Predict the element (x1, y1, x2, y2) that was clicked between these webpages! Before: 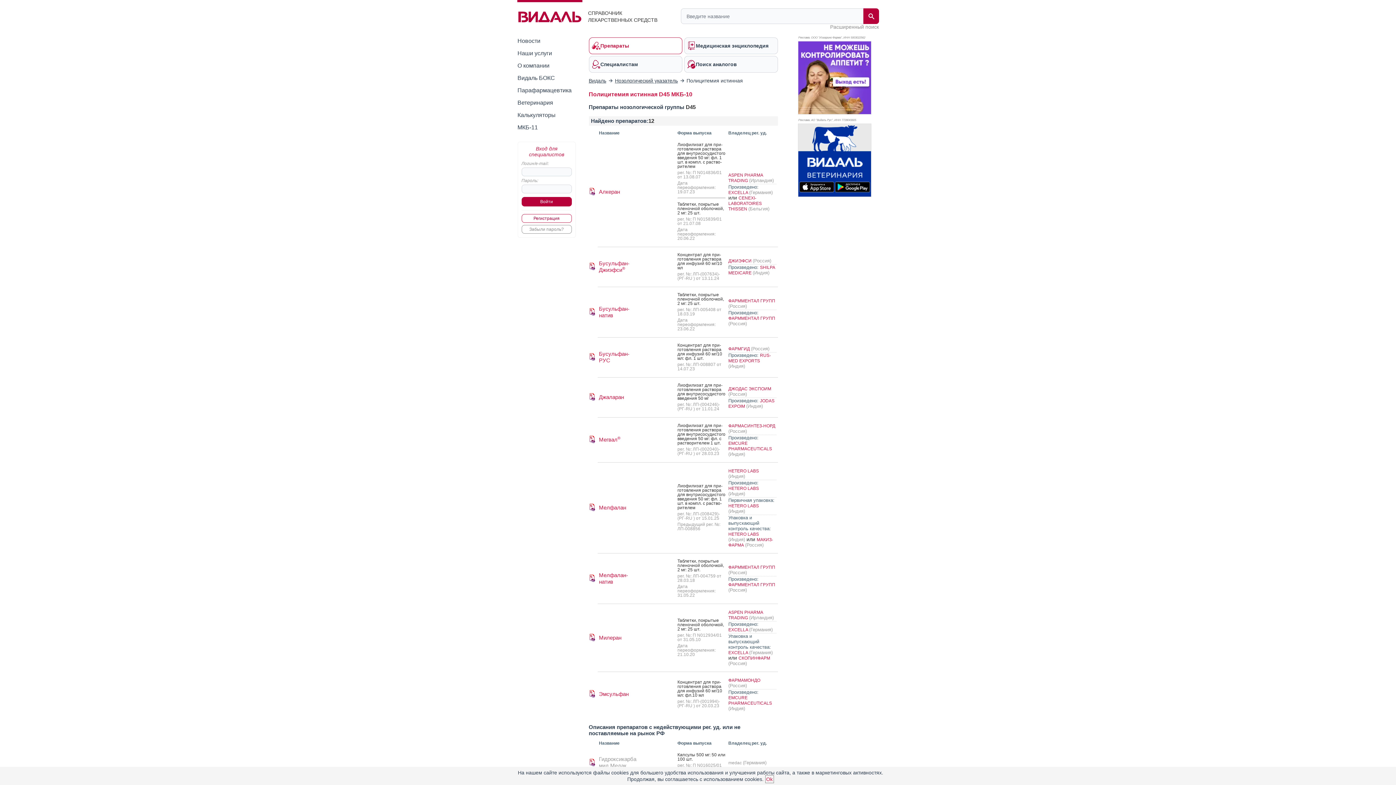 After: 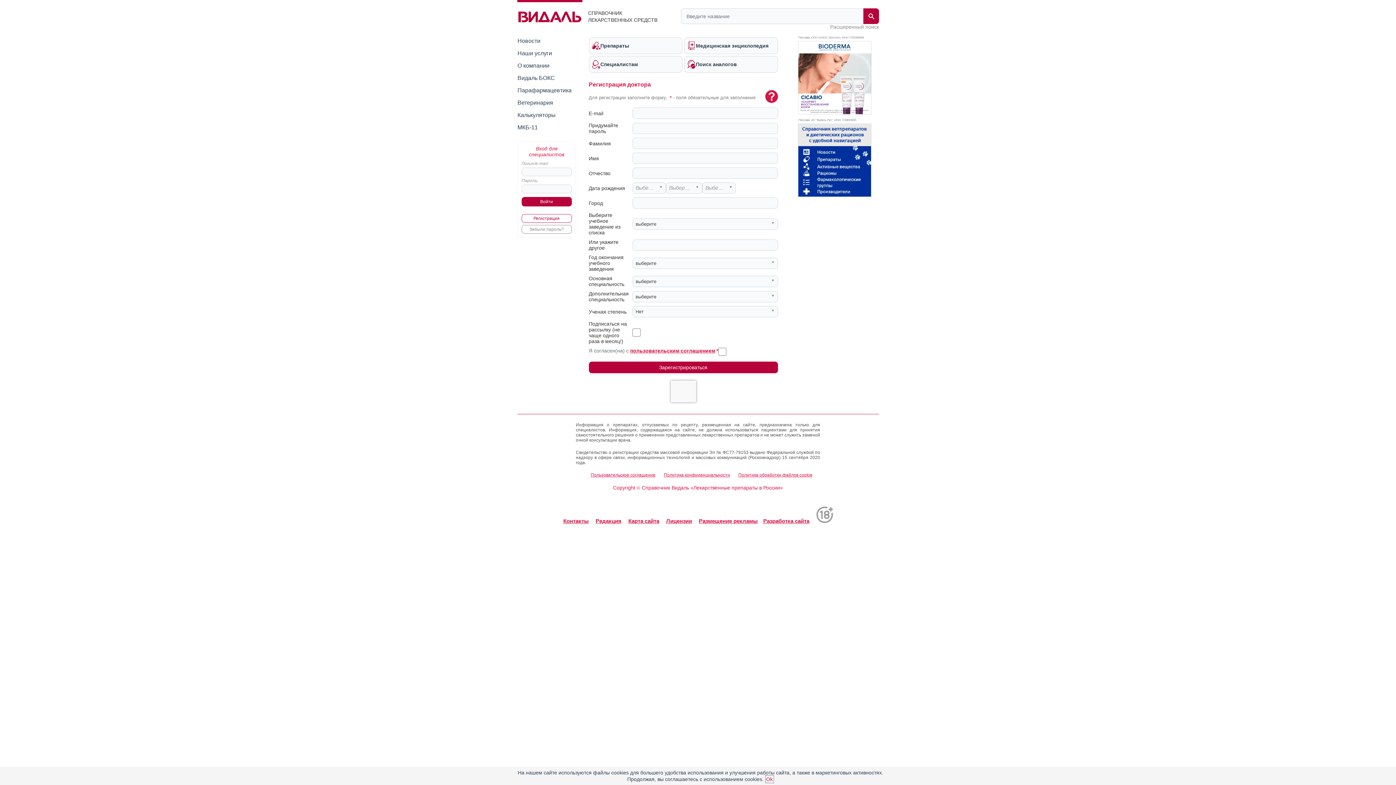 Action: bbox: (521, 214, 571, 222) label: Регистрация